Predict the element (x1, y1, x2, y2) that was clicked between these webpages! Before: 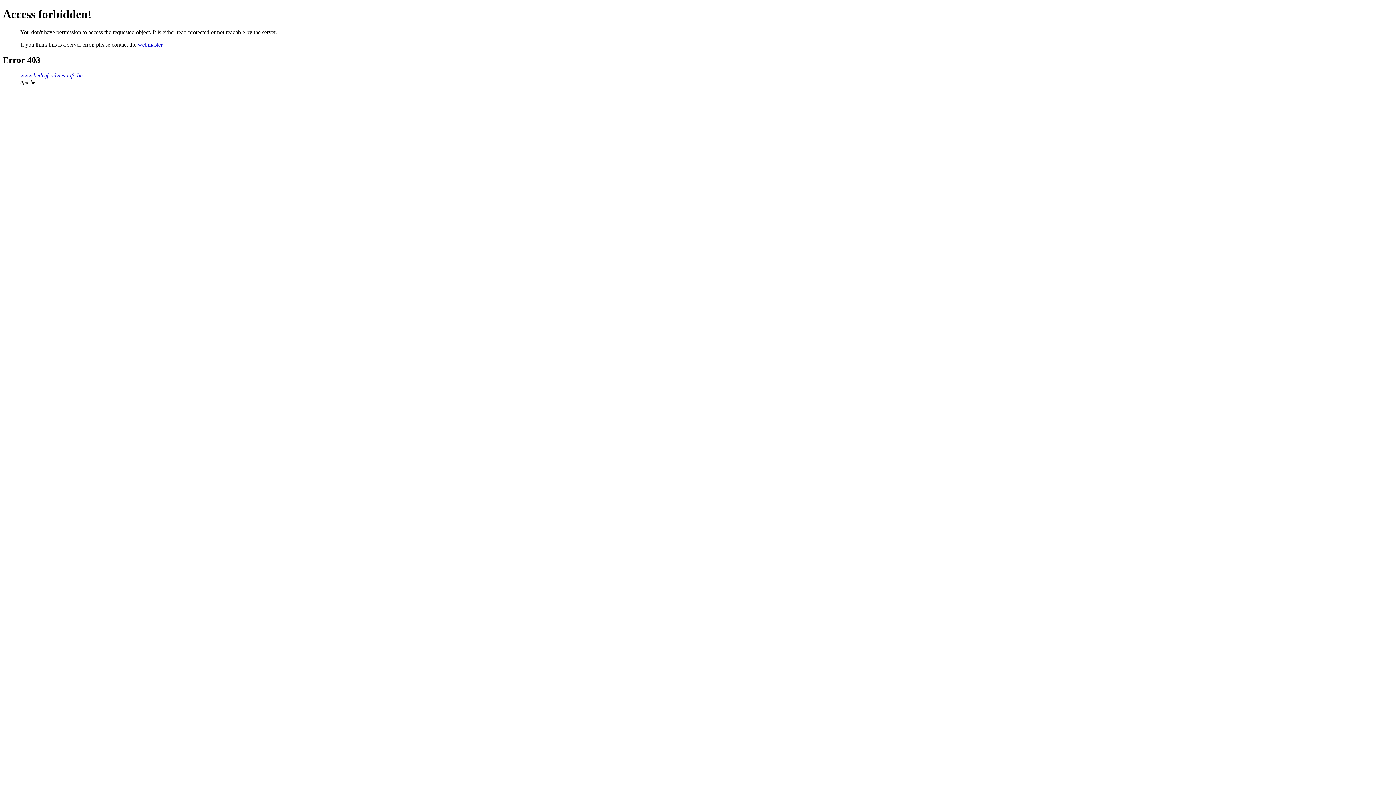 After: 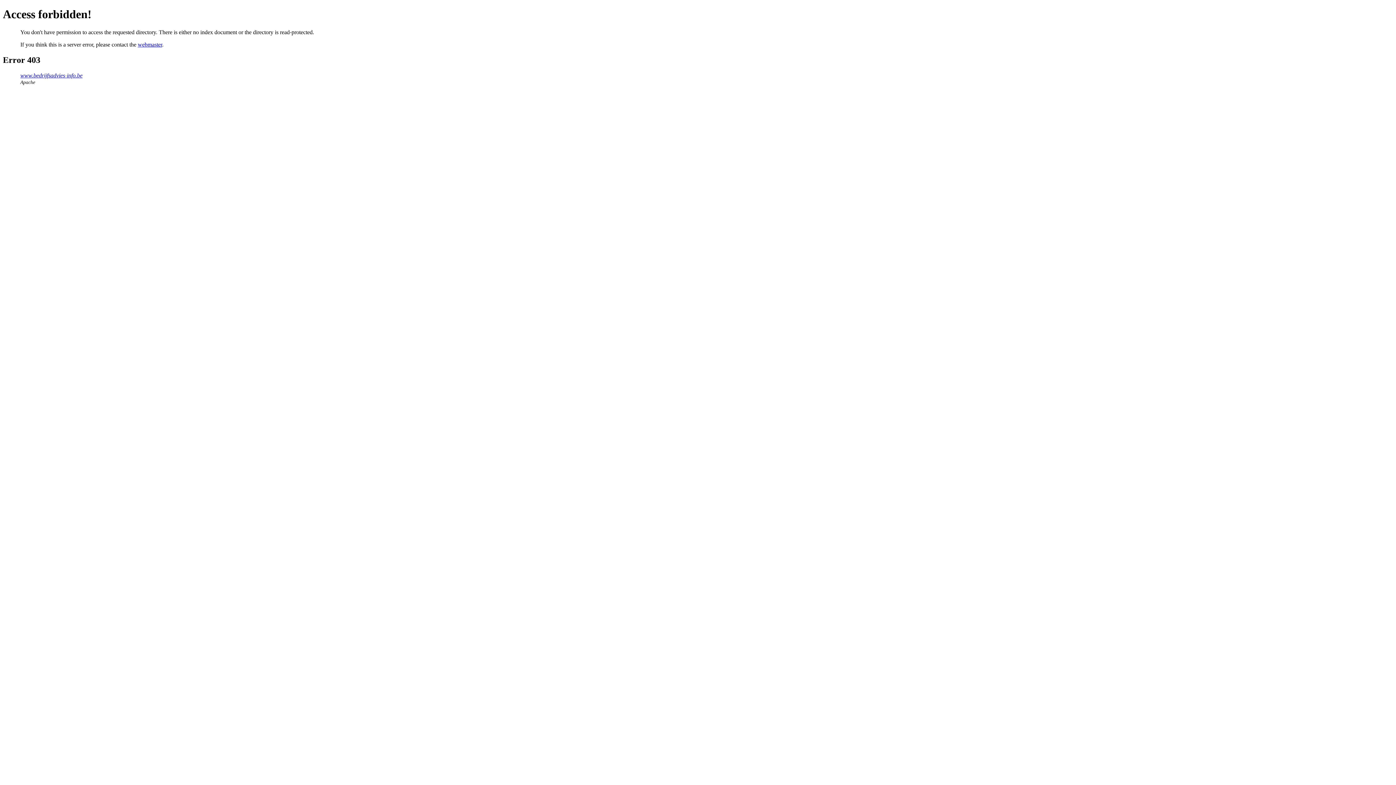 Action: label: www.bedrijfsadvies-info.be bbox: (20, 72, 82, 78)